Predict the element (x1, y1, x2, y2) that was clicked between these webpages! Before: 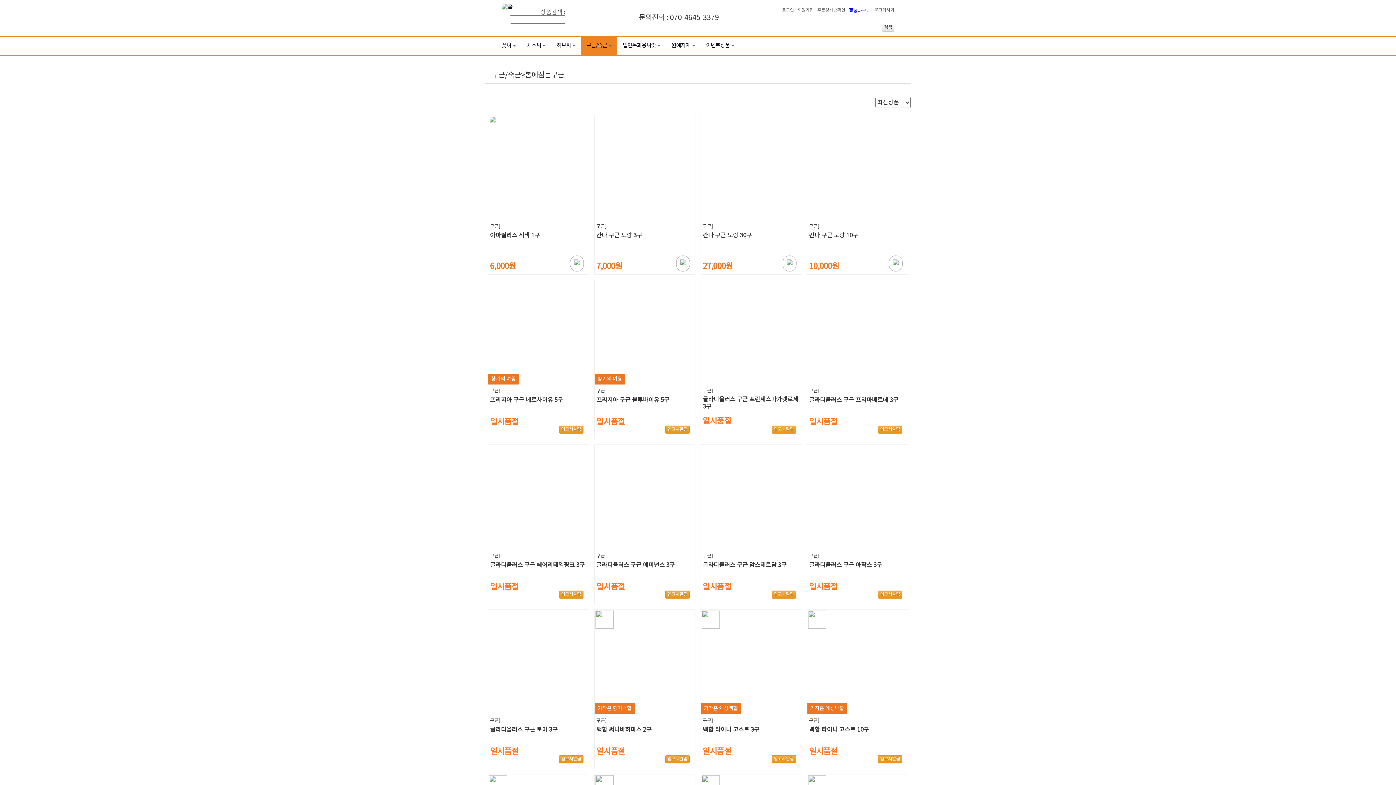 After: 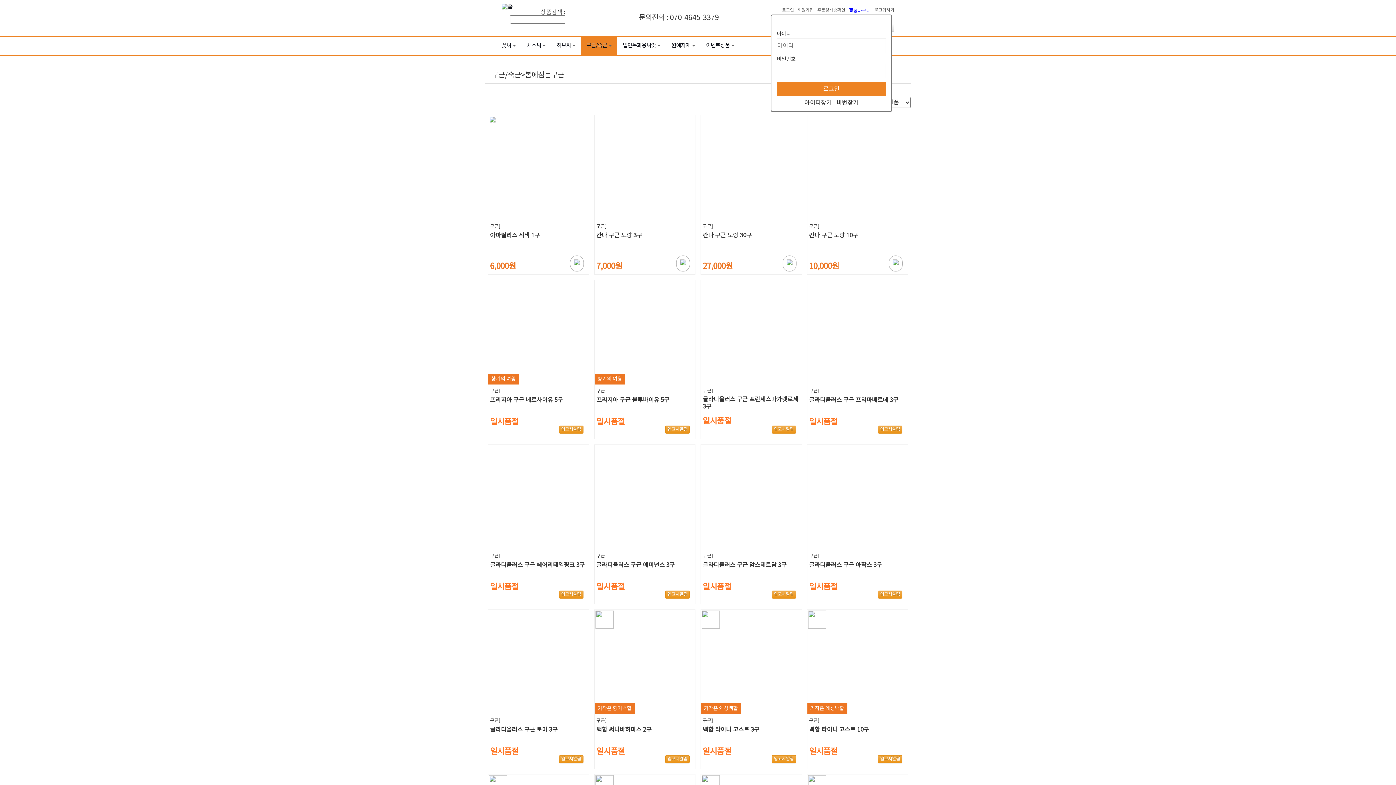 Action: bbox: (782, 8, 794, 12) label: 로그인